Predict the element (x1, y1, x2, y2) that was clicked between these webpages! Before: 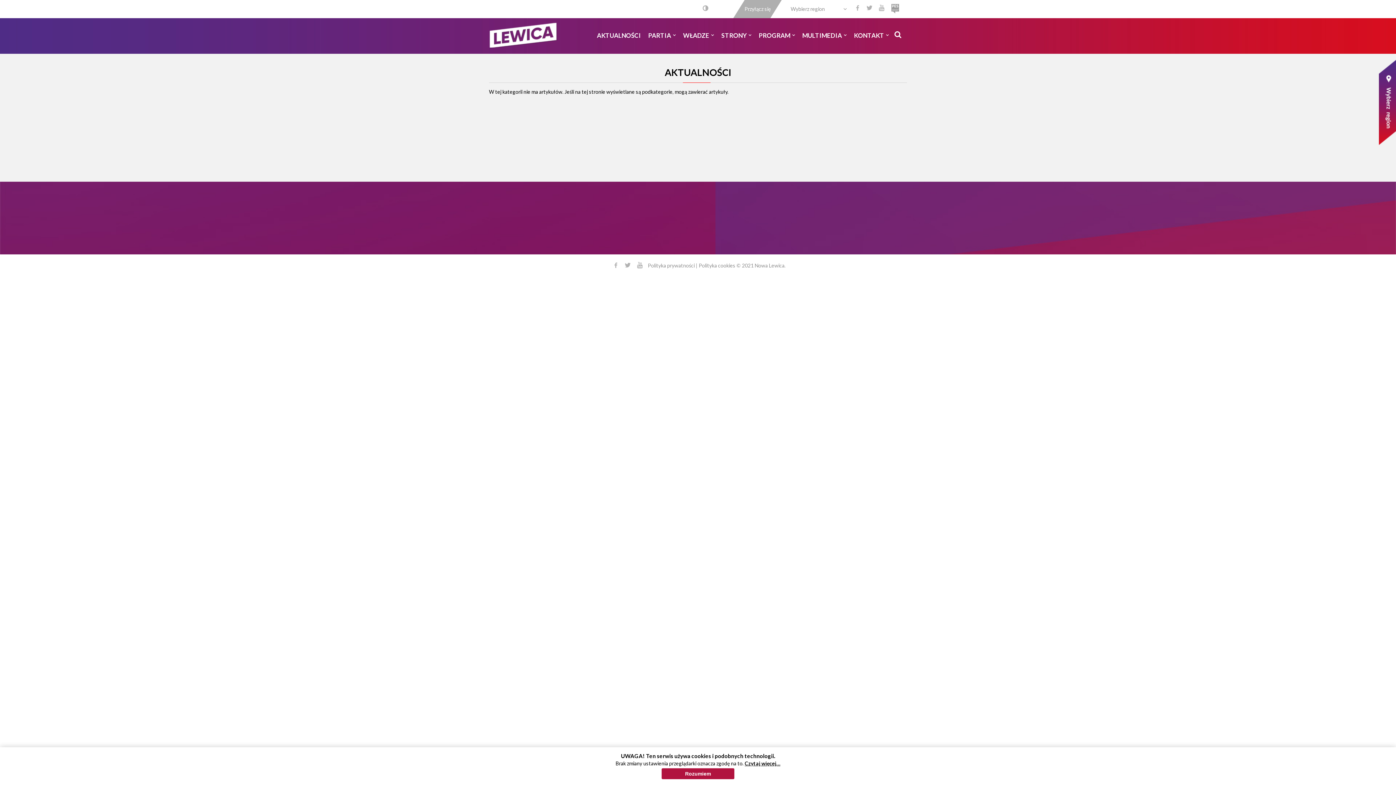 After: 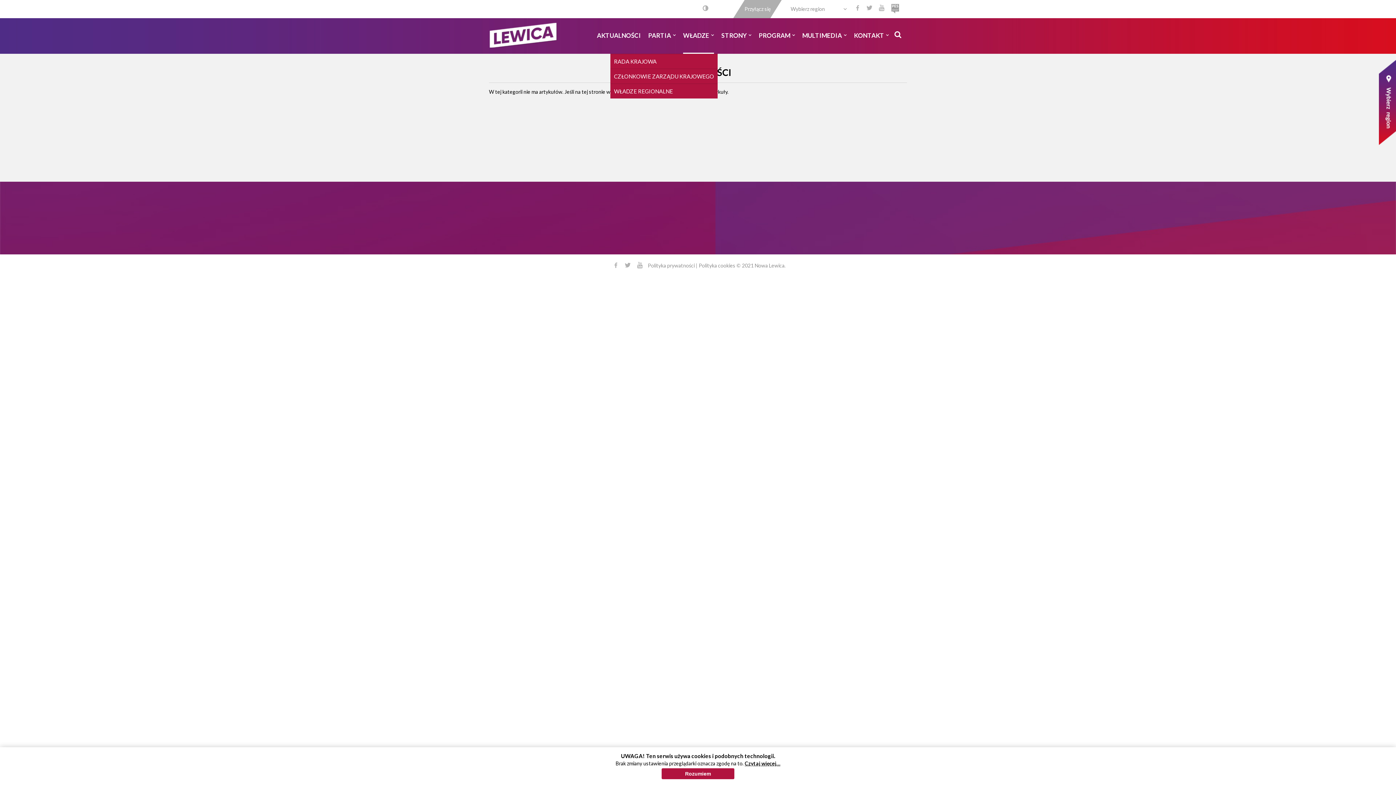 Action: label: WŁADZE  bbox: (679, 18, 717, 53)